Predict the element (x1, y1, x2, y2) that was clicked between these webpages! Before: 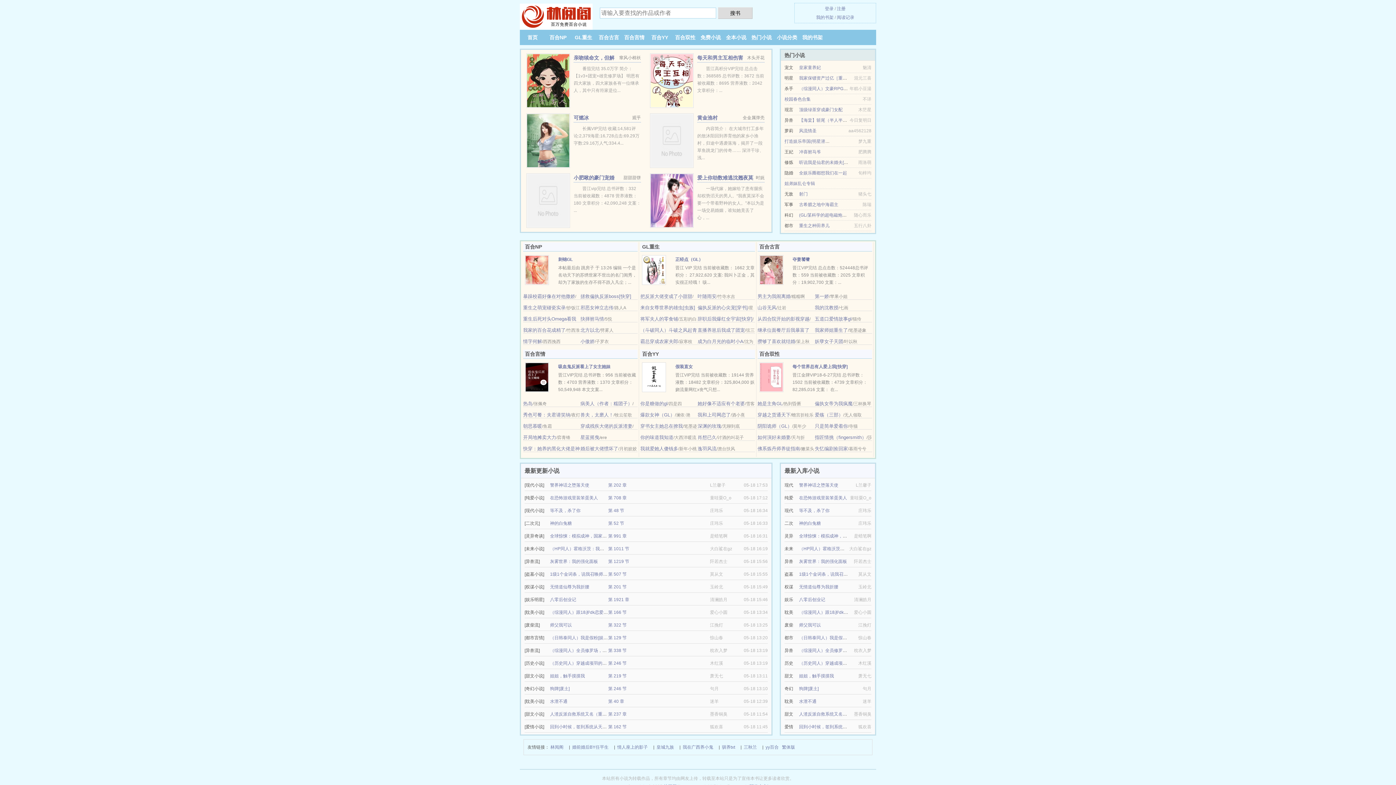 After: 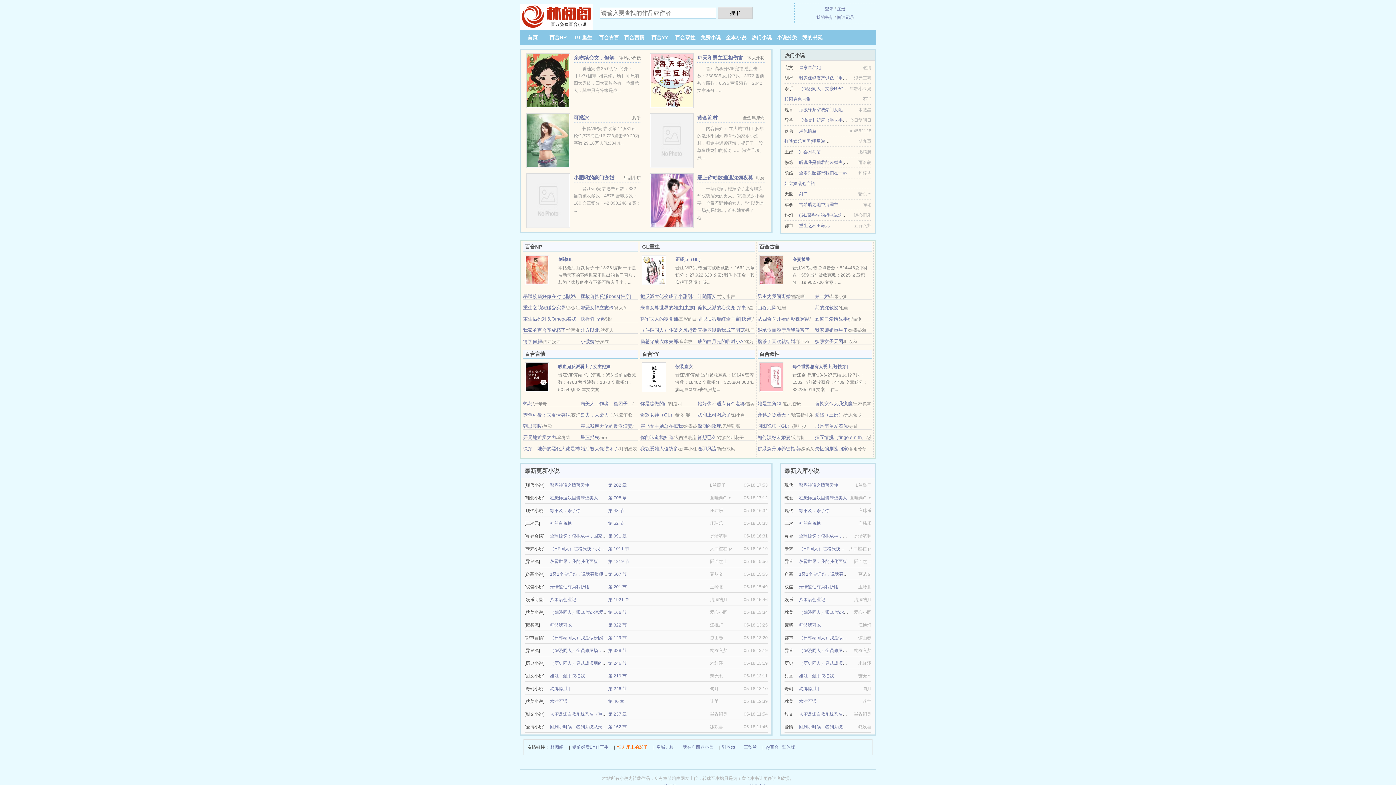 Action: bbox: (617, 743, 648, 751) label: 情人座上的影子